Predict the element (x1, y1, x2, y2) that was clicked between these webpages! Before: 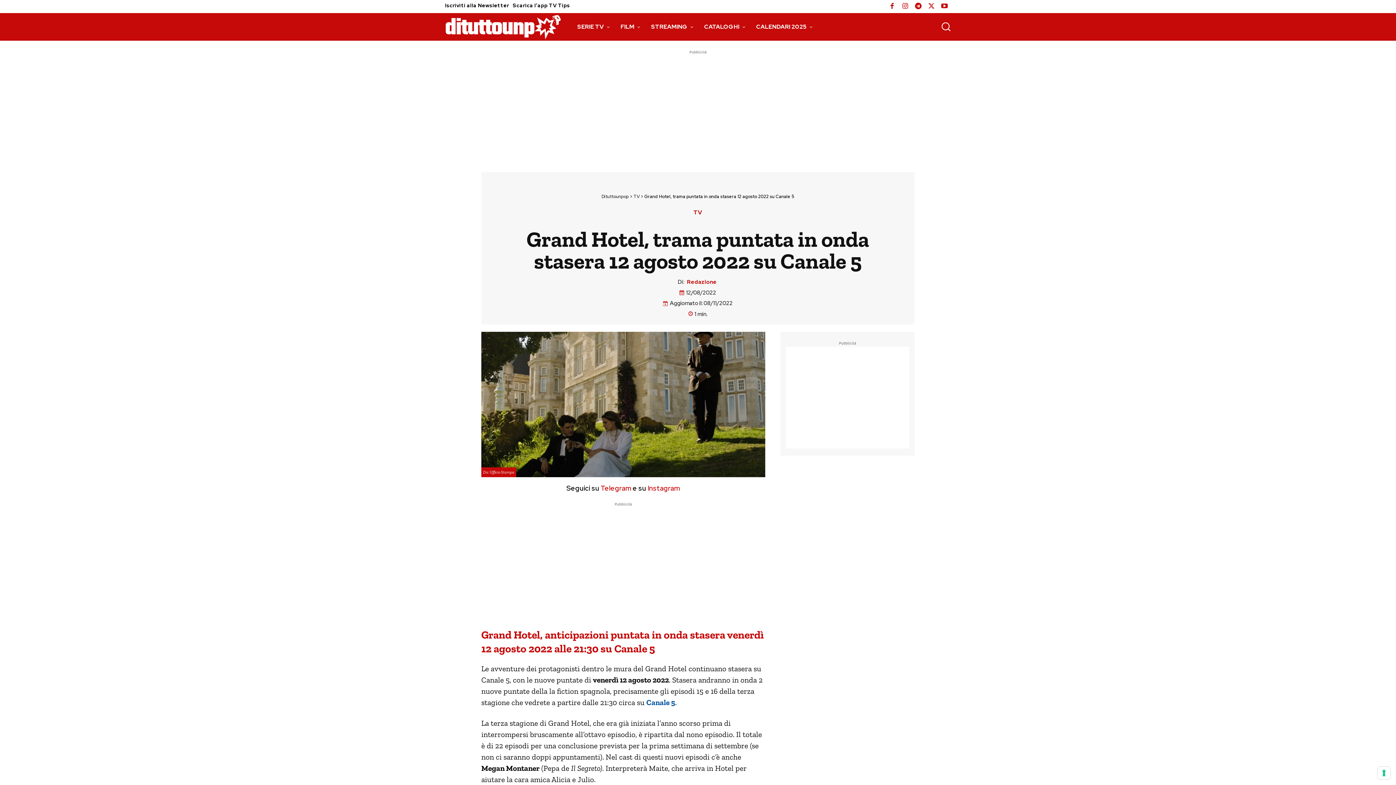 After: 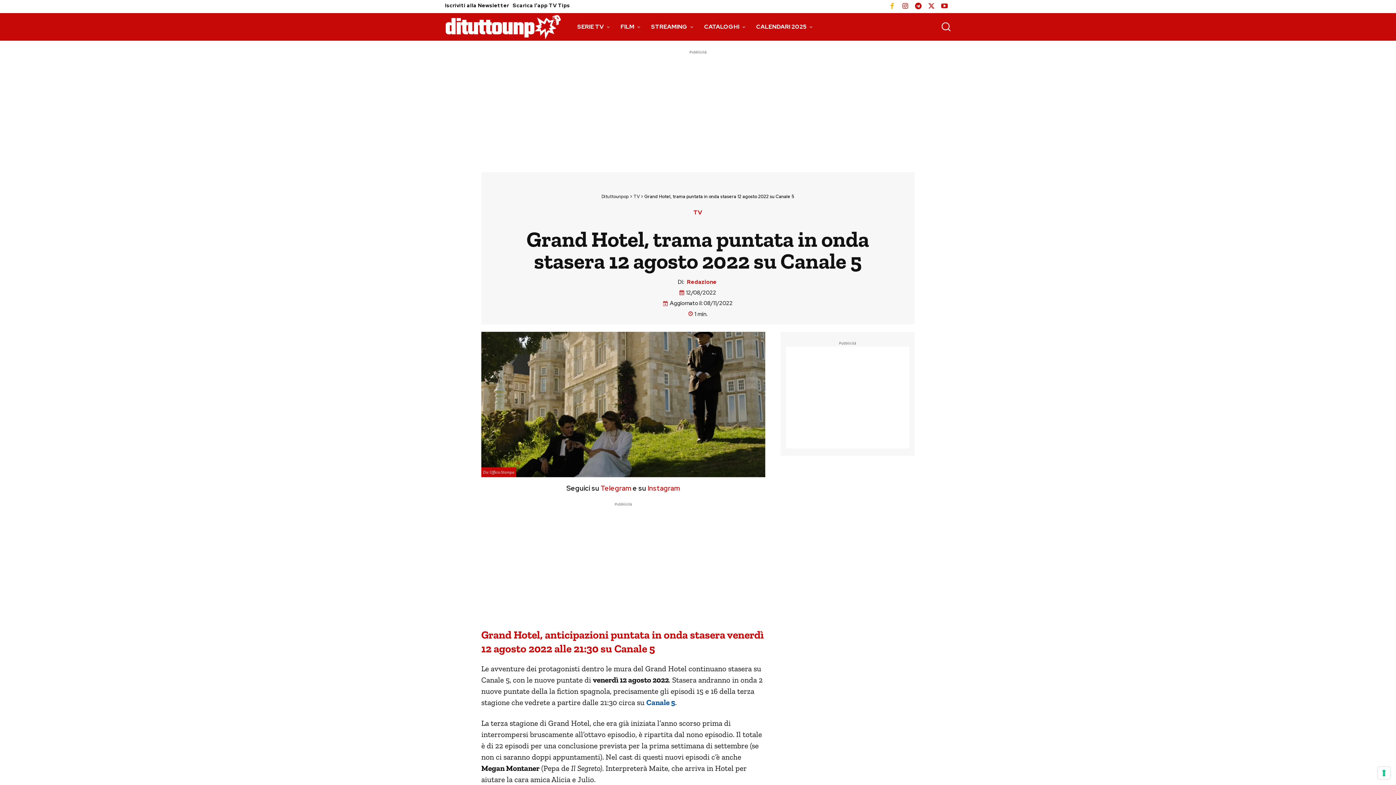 Action: bbox: (885, 0, 898, 13)